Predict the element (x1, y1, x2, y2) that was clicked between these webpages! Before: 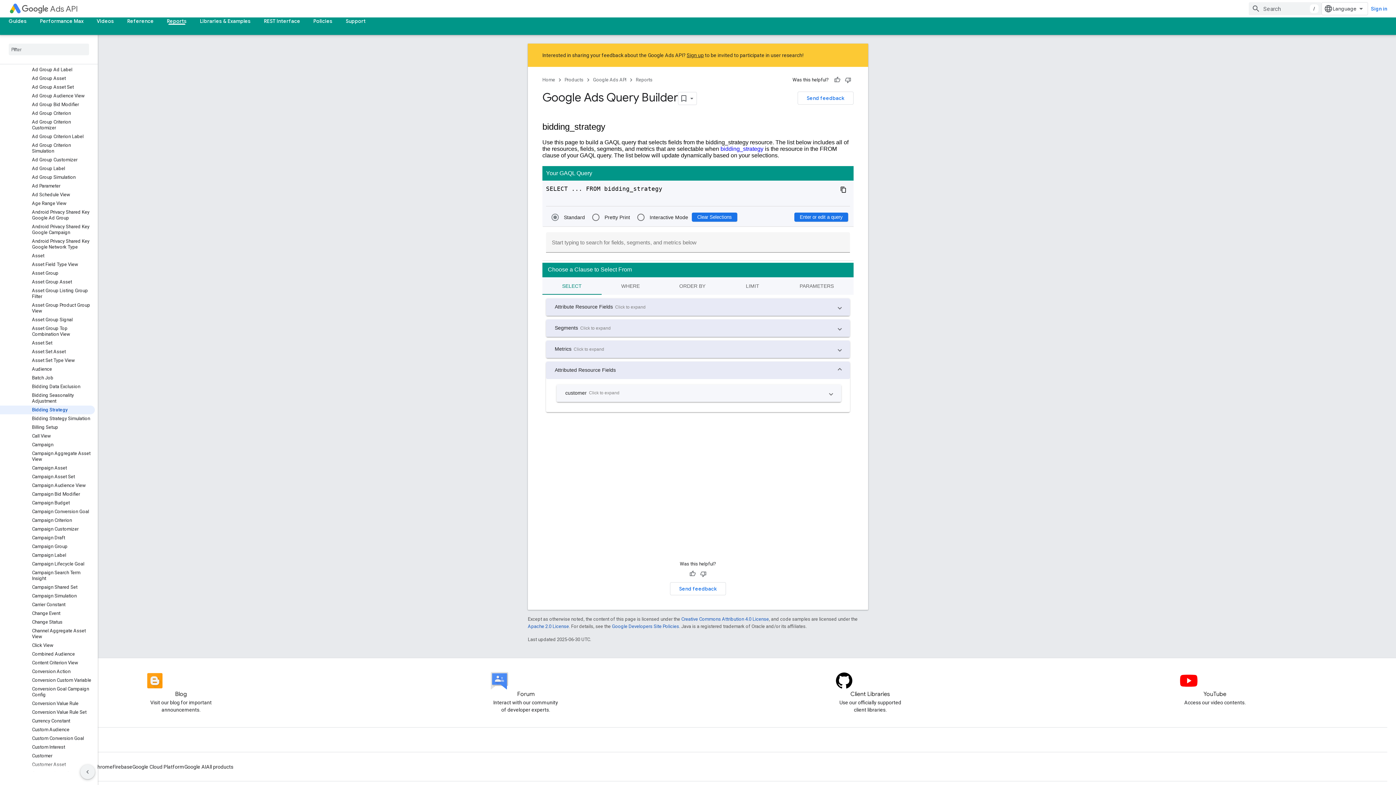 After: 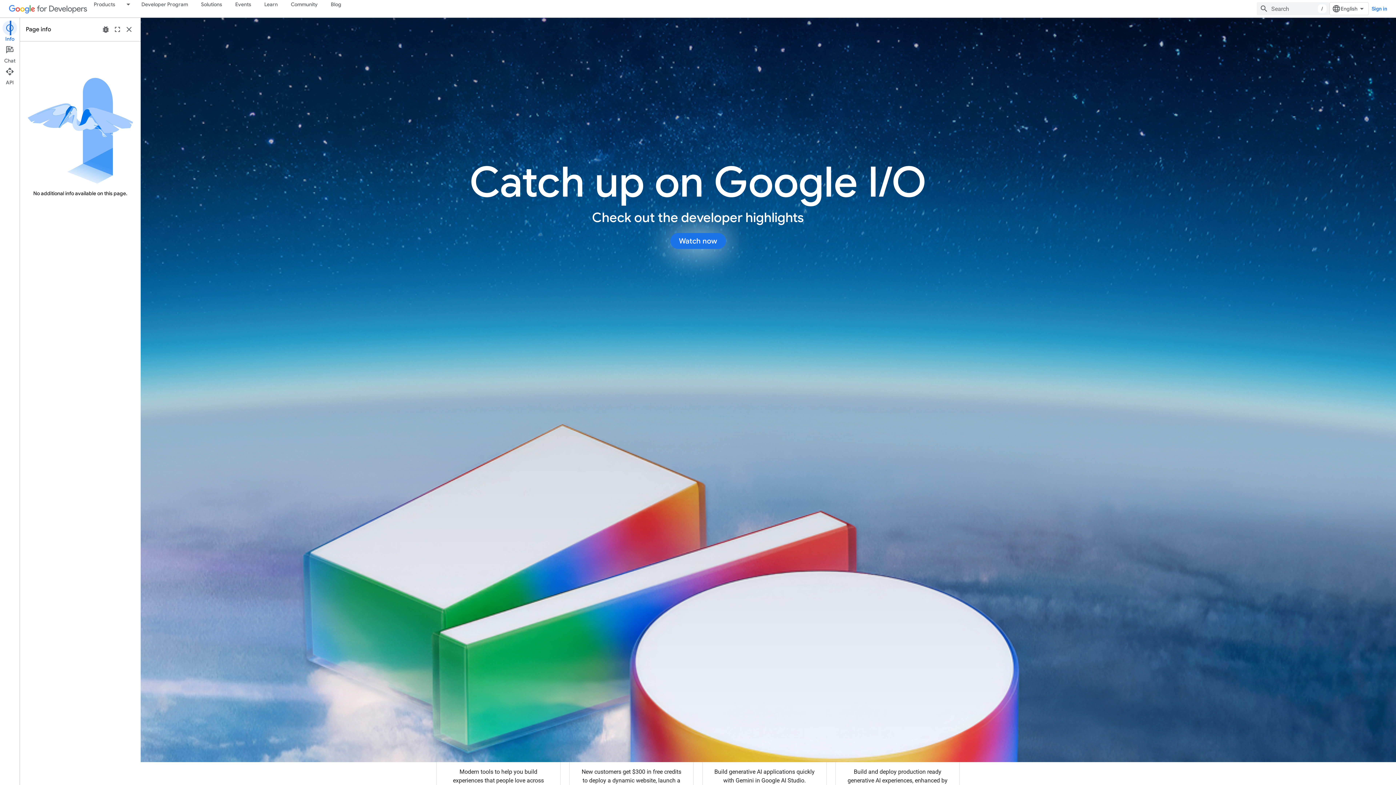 Action: label: Home bbox: (542, 75, 555, 84)